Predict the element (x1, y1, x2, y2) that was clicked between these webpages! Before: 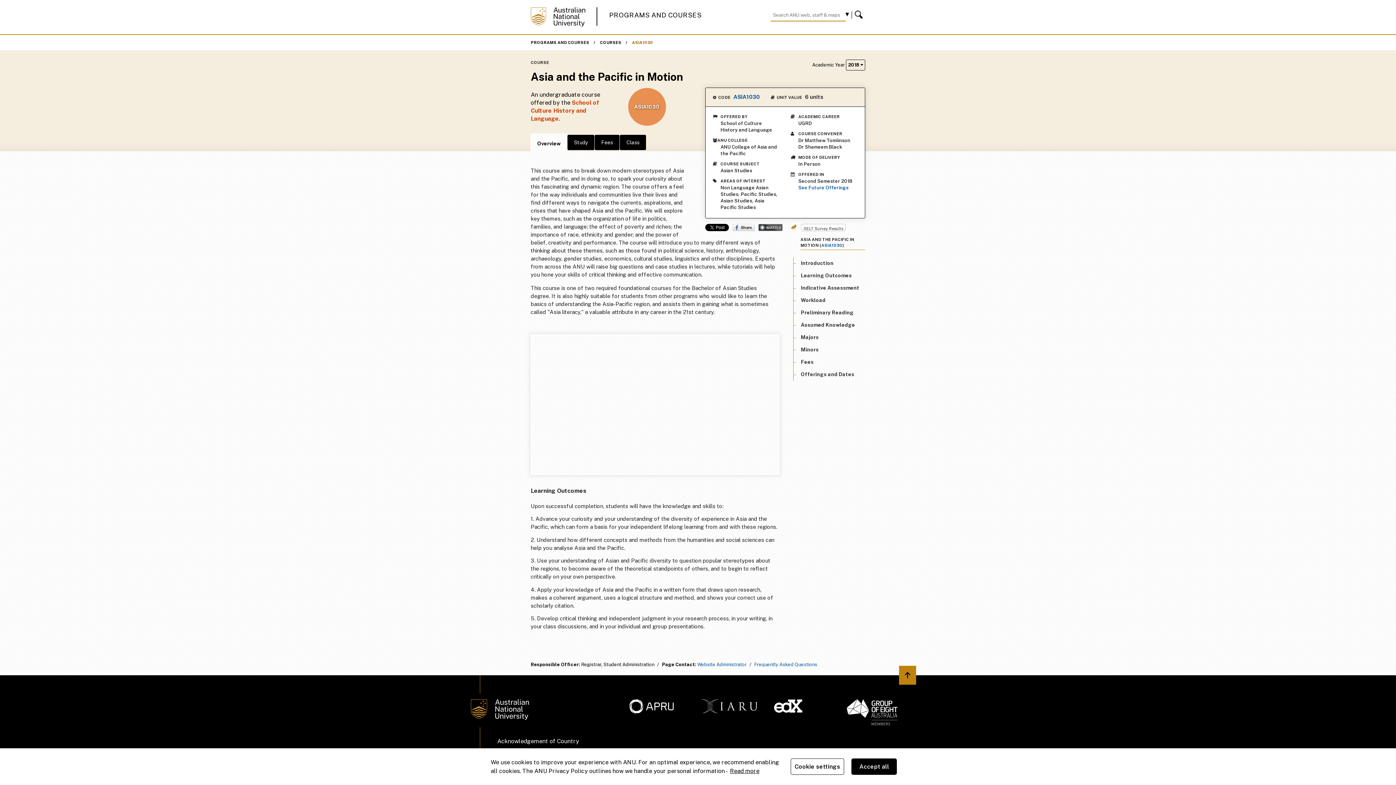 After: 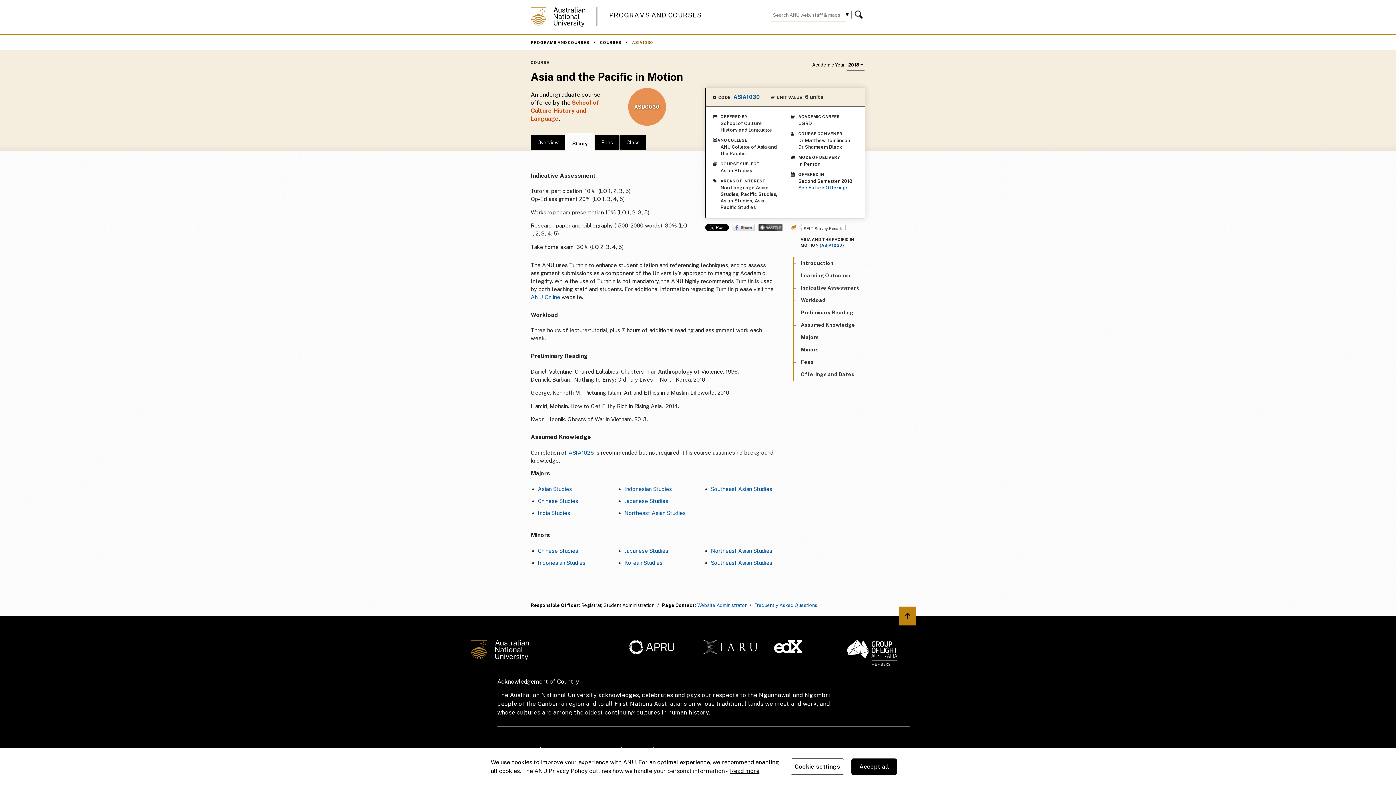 Action: bbox: (567, 134, 594, 150) label: Study